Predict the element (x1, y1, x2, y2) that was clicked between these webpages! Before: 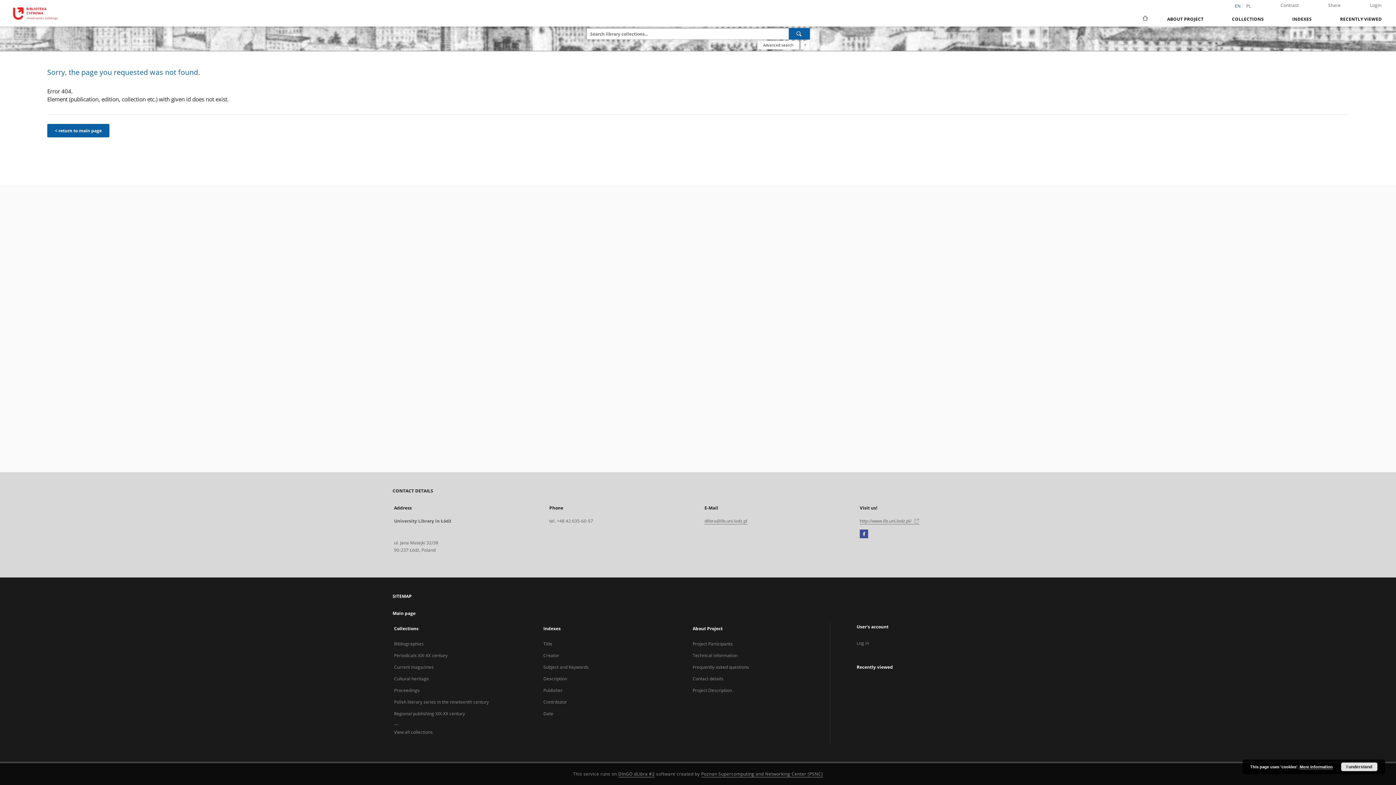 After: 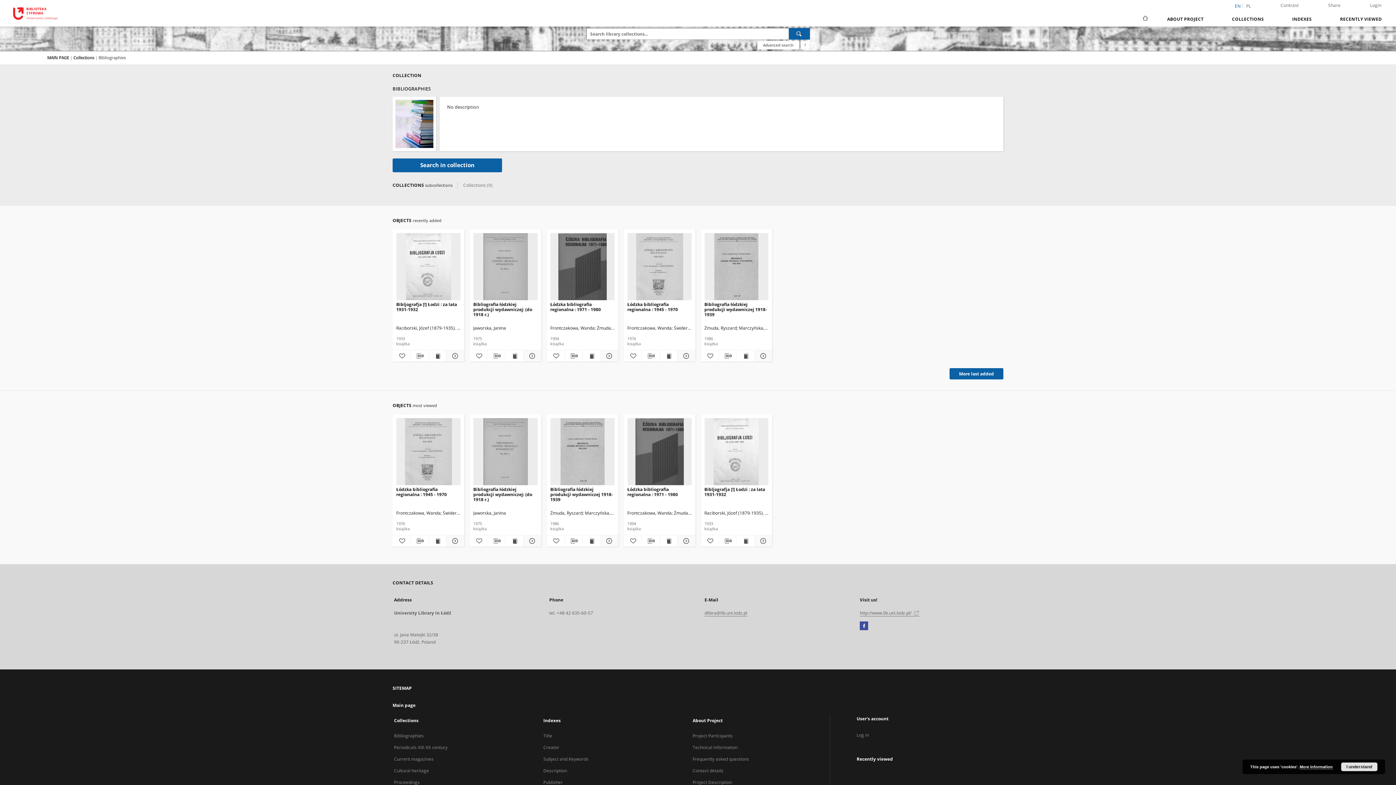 Action: label: Bibliographies bbox: (394, 641, 423, 647)